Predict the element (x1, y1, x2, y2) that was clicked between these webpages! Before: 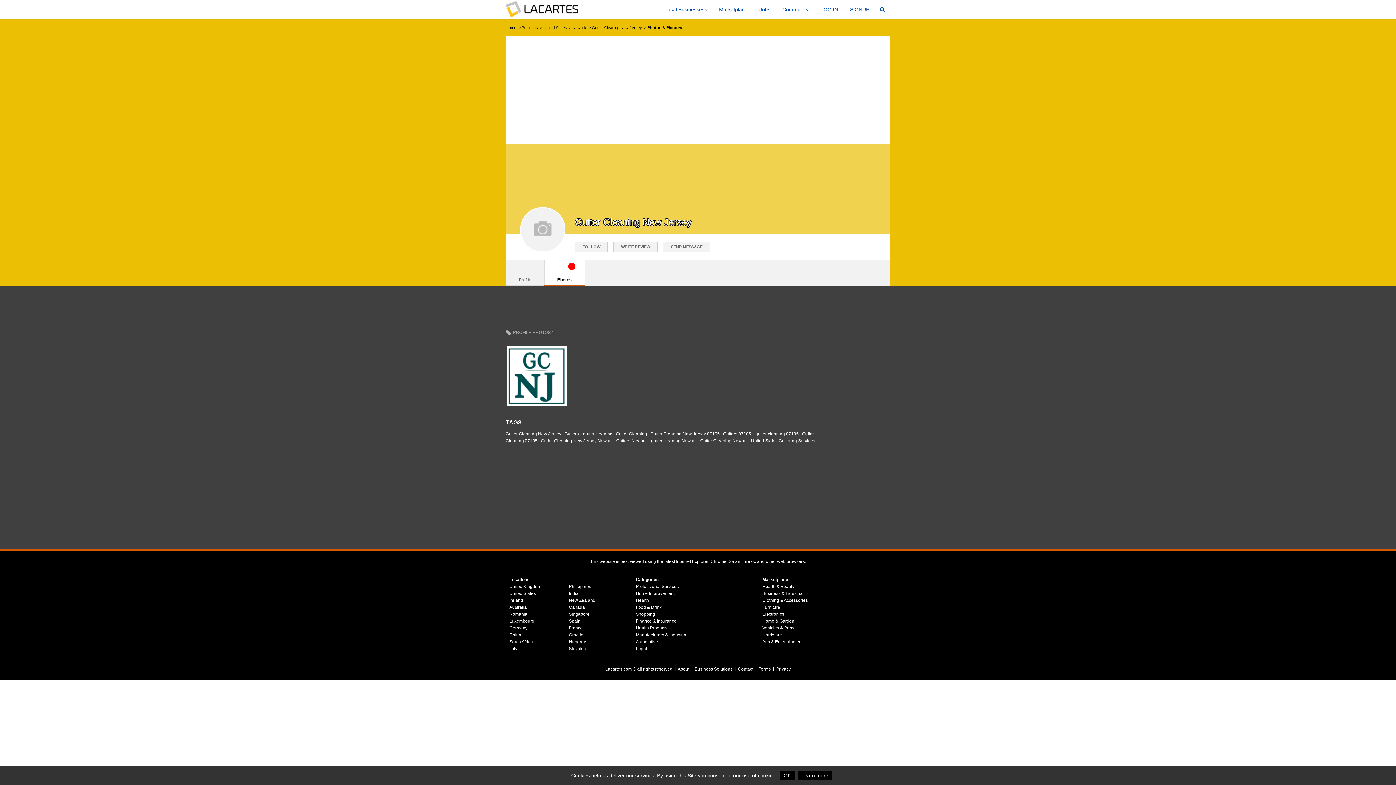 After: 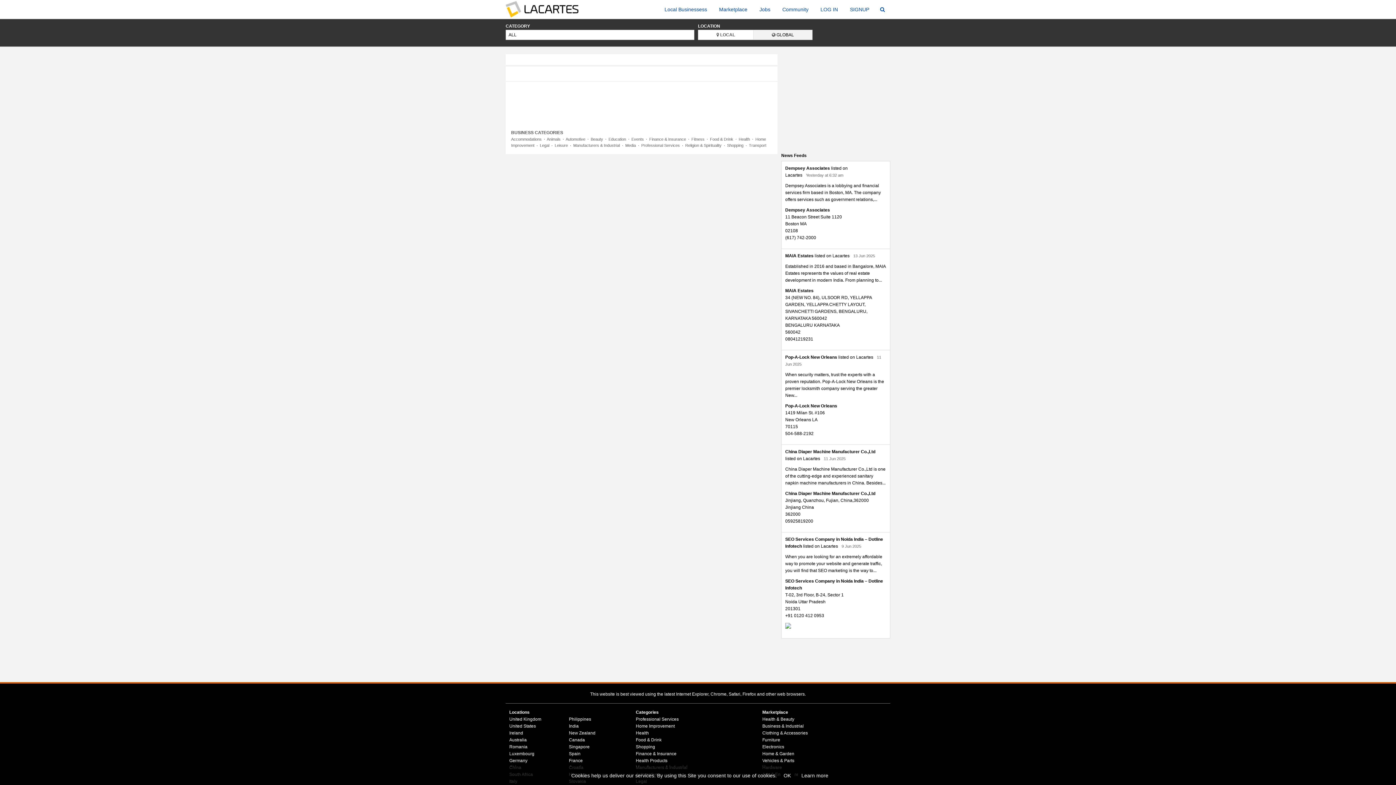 Action: bbox: (569, 612, 589, 617) label: Singapore